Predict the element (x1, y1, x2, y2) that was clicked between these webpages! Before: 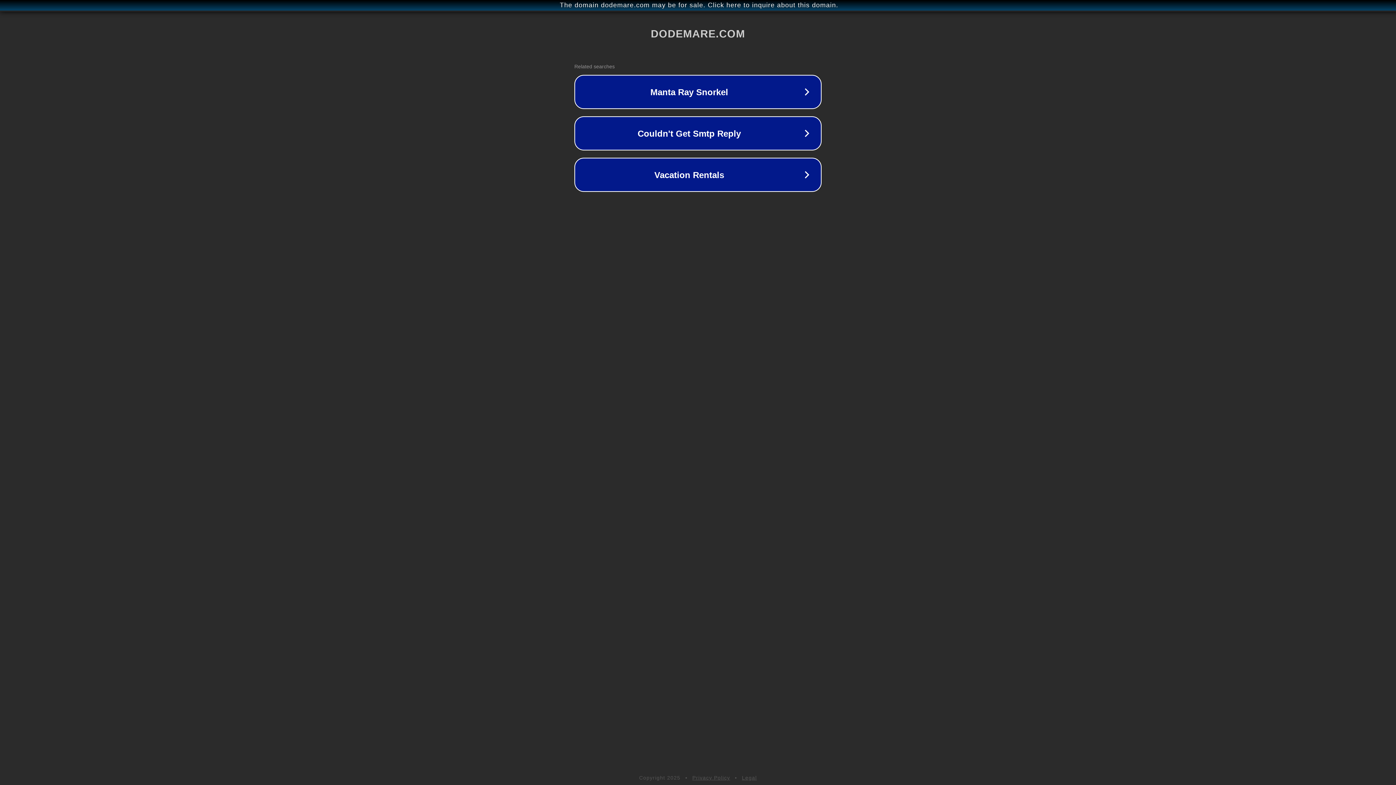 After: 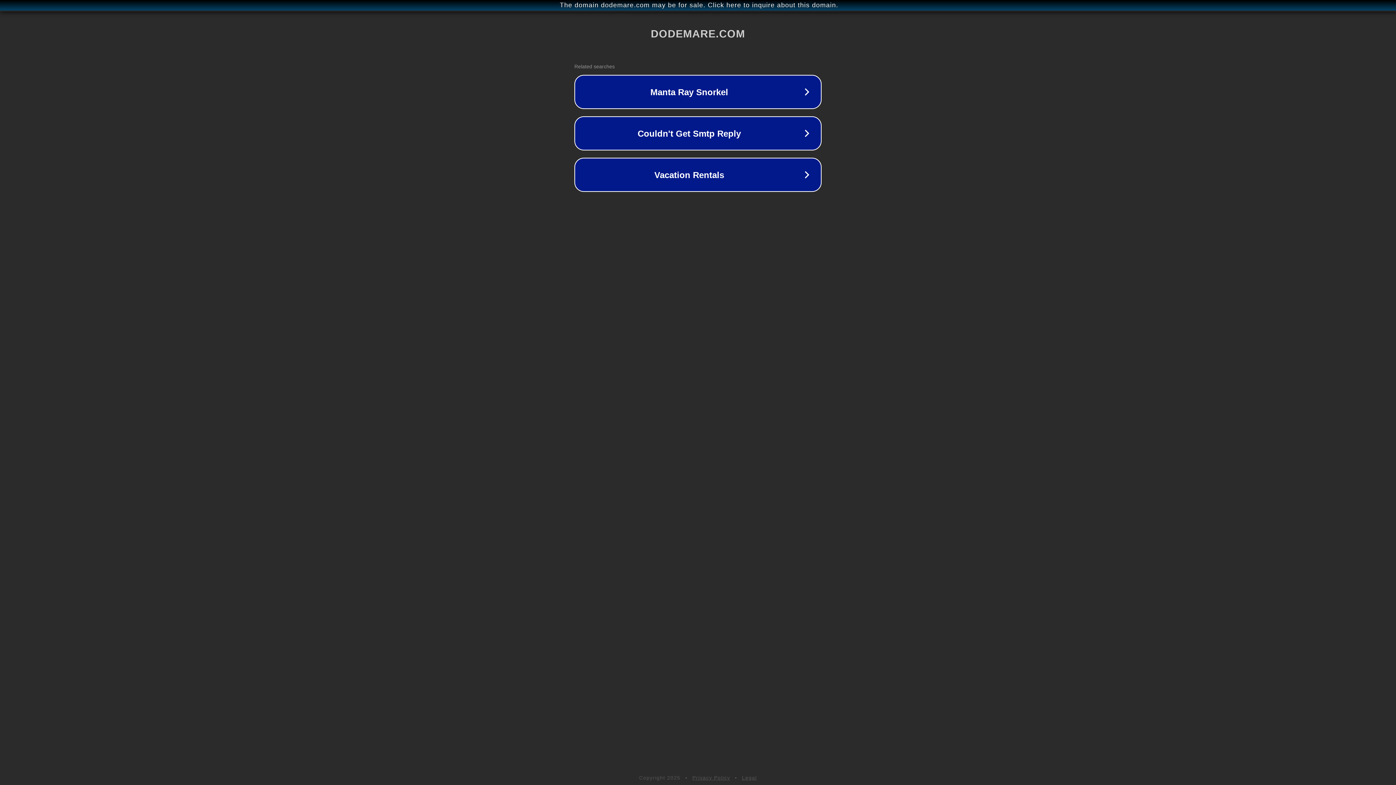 Action: bbox: (742, 775, 757, 781) label: Legal